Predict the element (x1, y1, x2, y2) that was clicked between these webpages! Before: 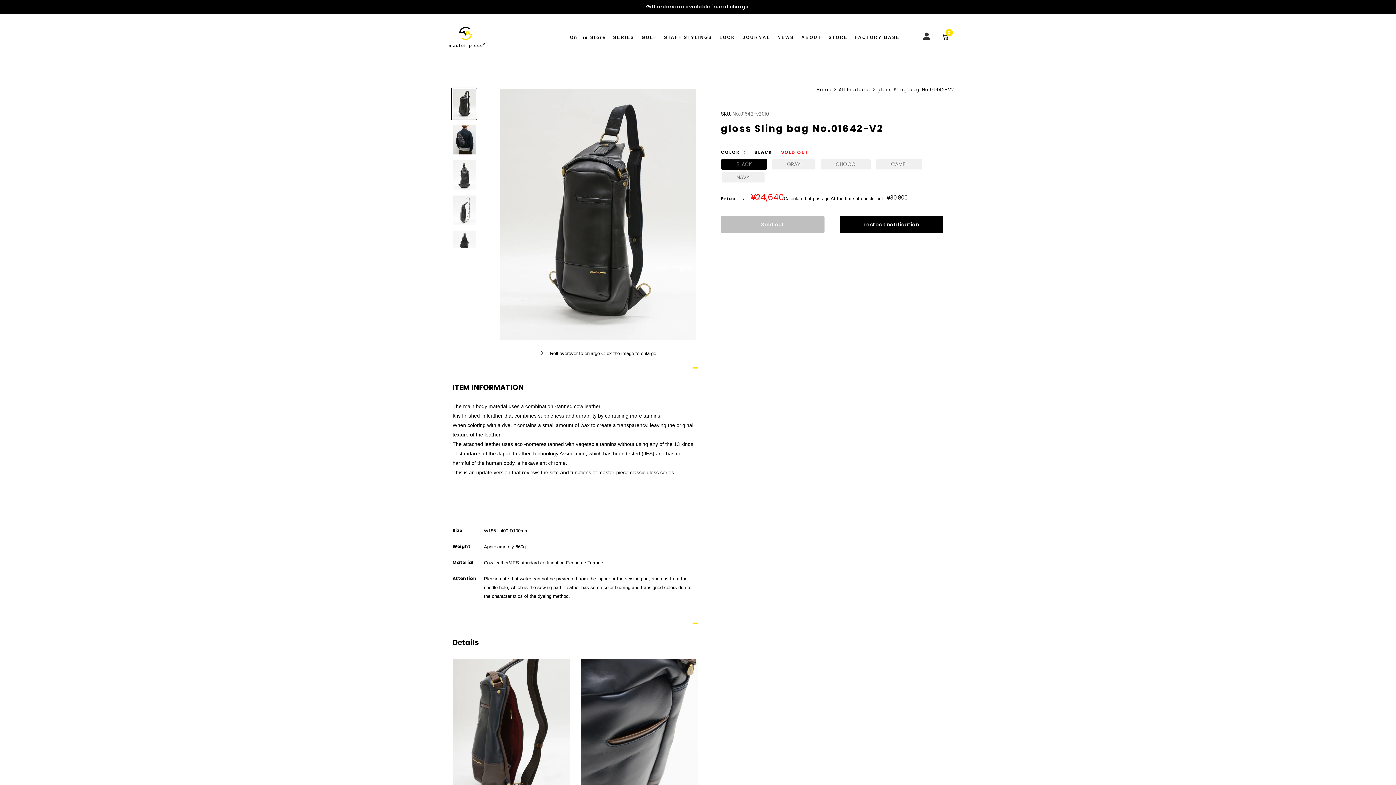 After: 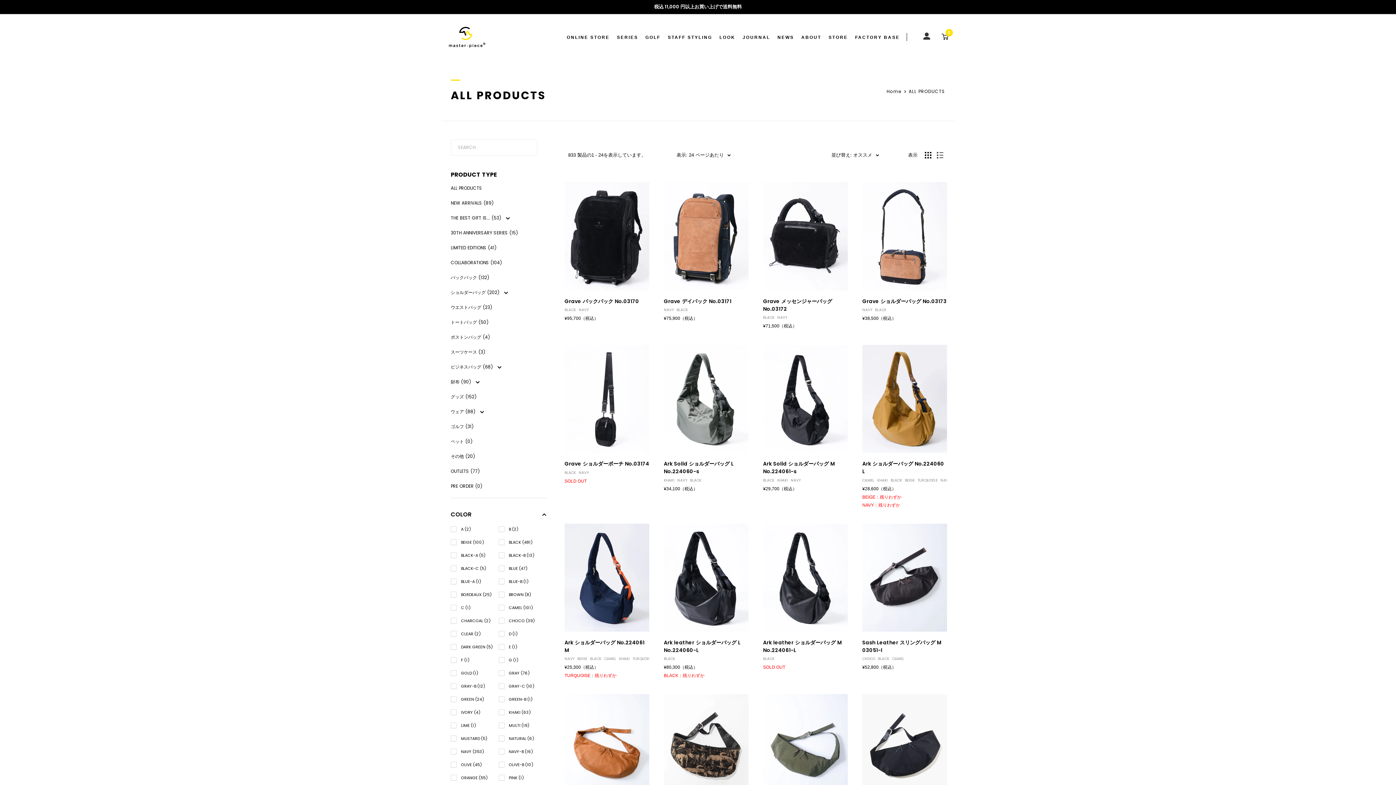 Action: label: Home bbox: (816, 86, 831, 92)